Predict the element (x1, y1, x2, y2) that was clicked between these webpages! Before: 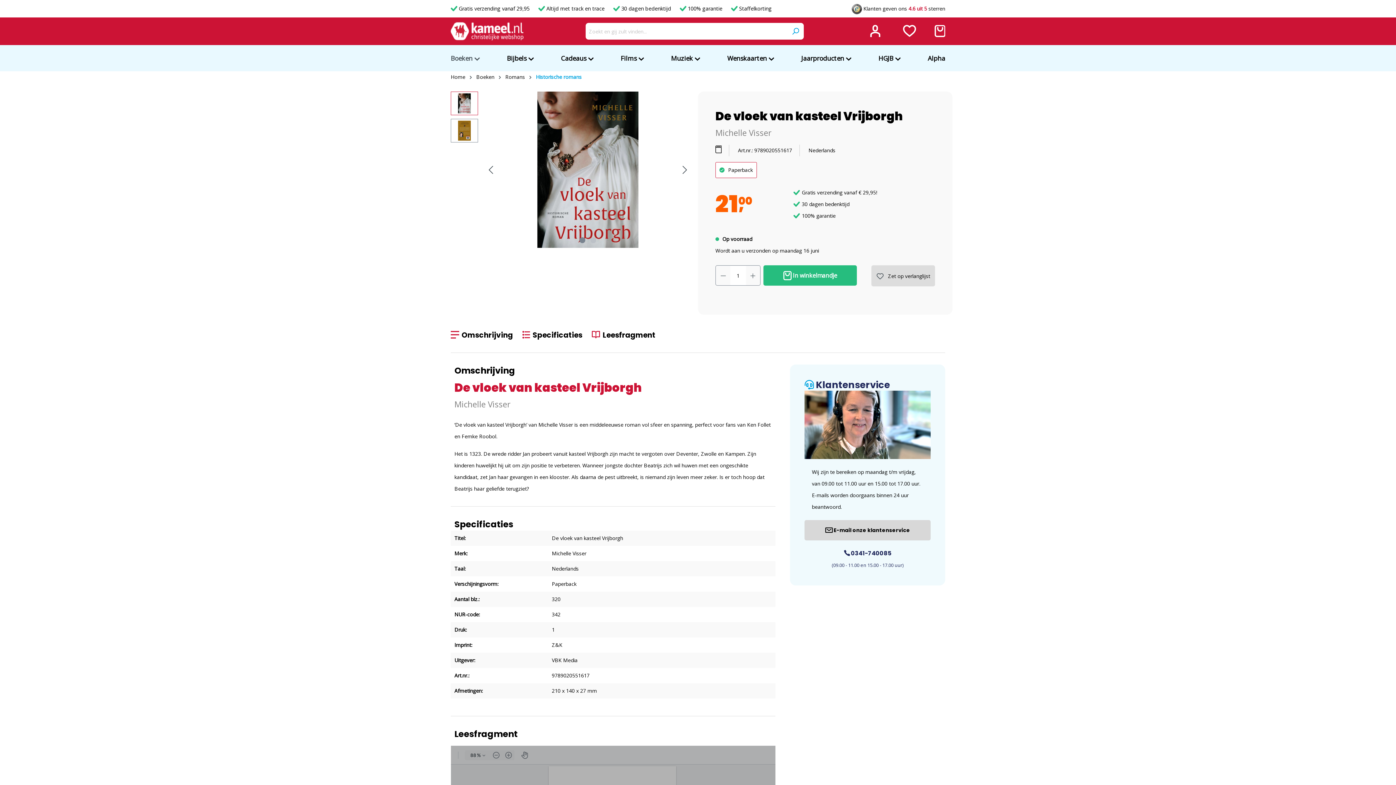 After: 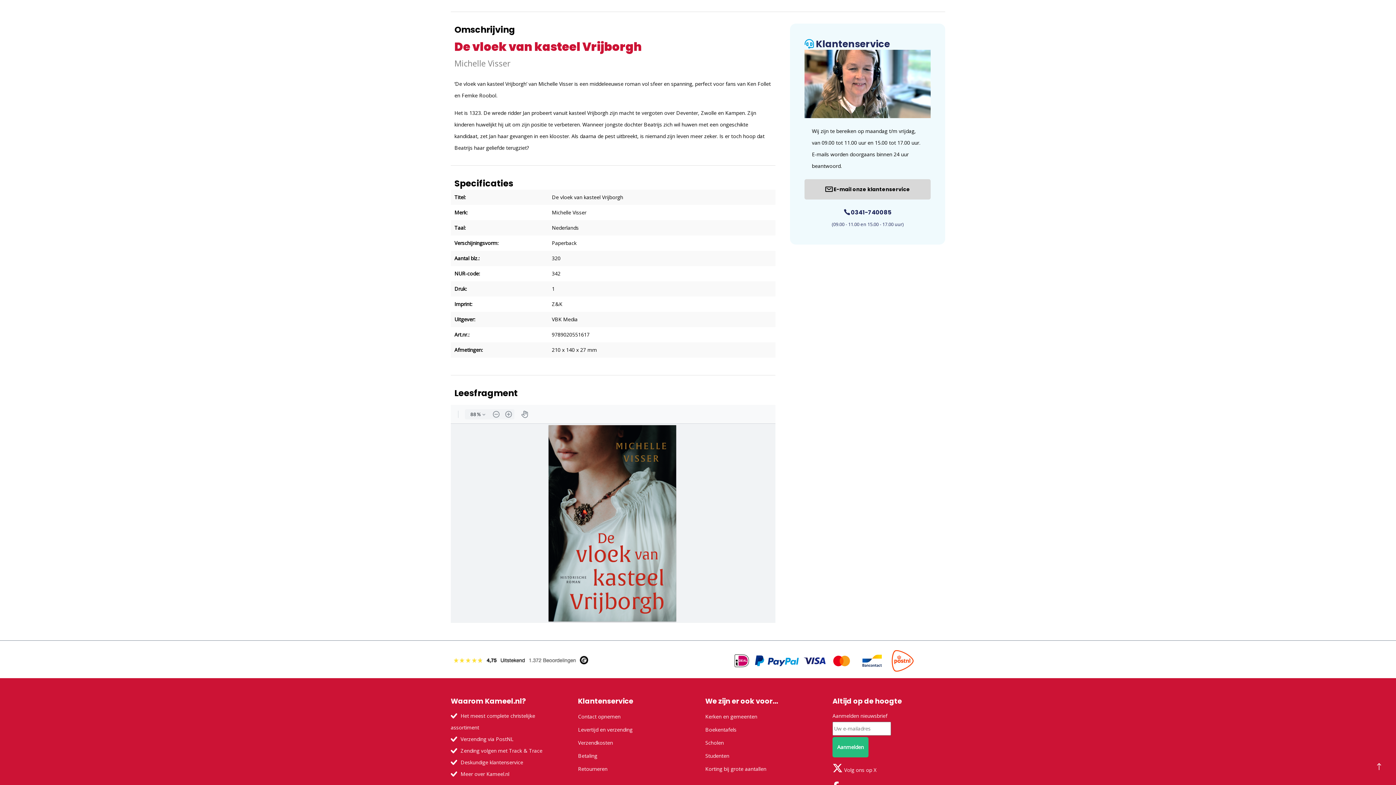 Action: label:  Omschrijving bbox: (450, 329, 513, 341)